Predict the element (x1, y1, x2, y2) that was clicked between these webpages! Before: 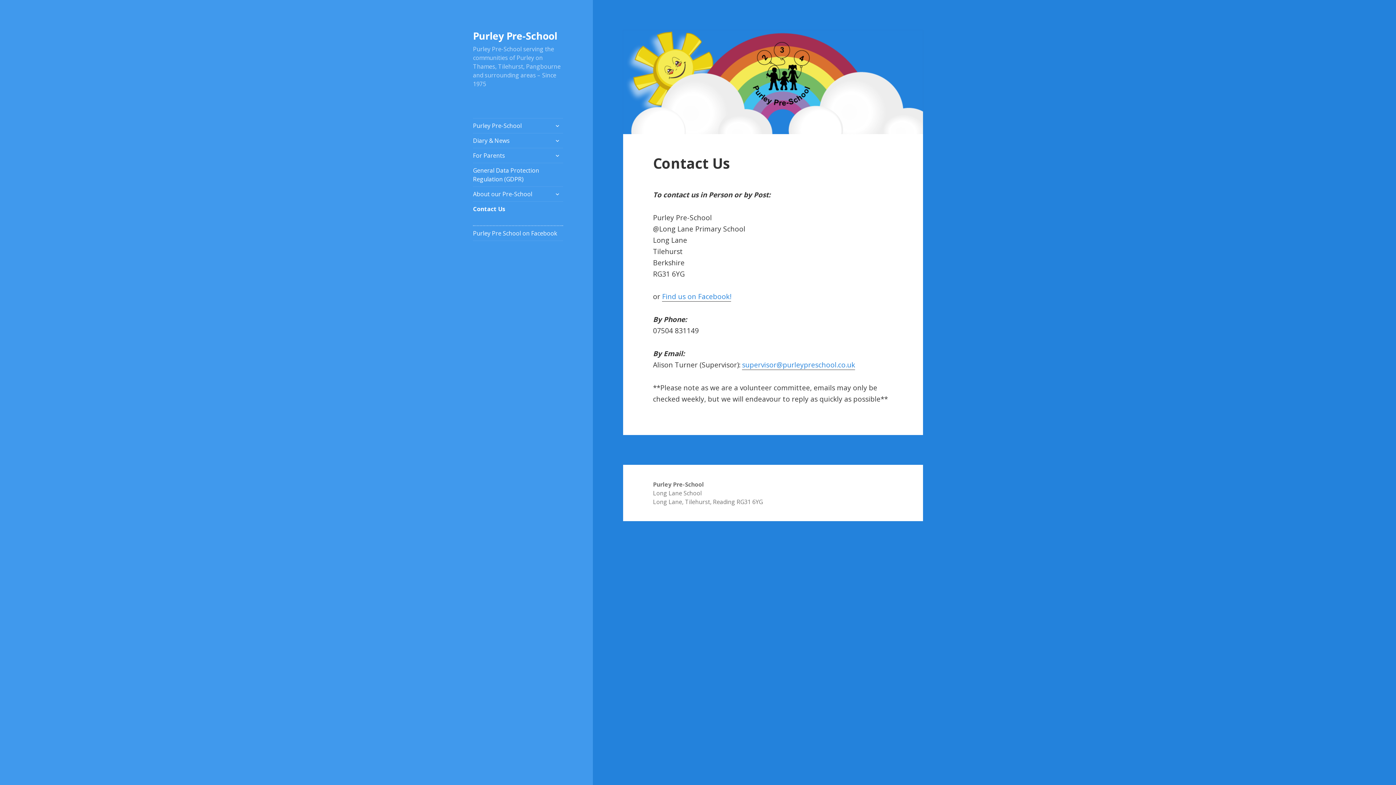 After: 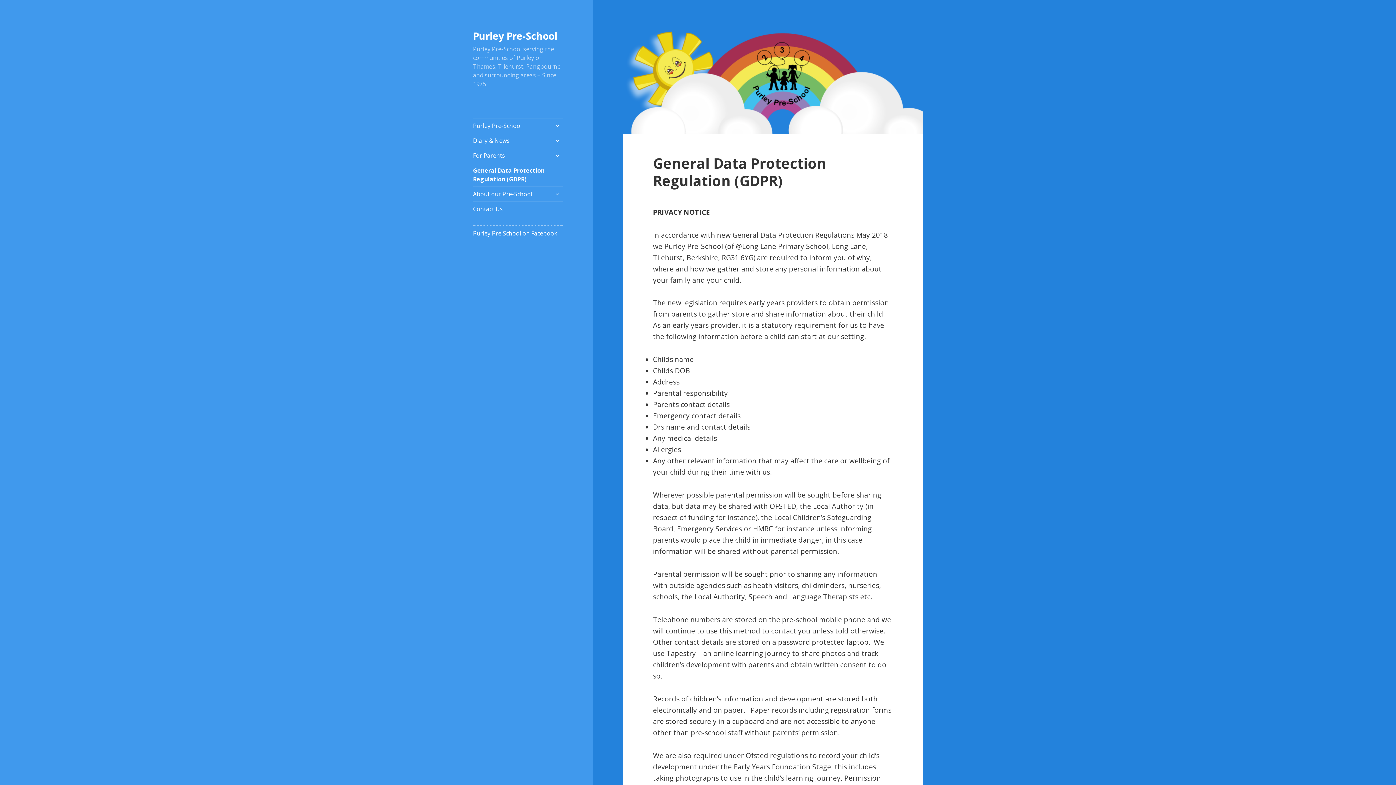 Action: label: General Data Protection Regulation (GDPR) bbox: (473, 163, 563, 186)